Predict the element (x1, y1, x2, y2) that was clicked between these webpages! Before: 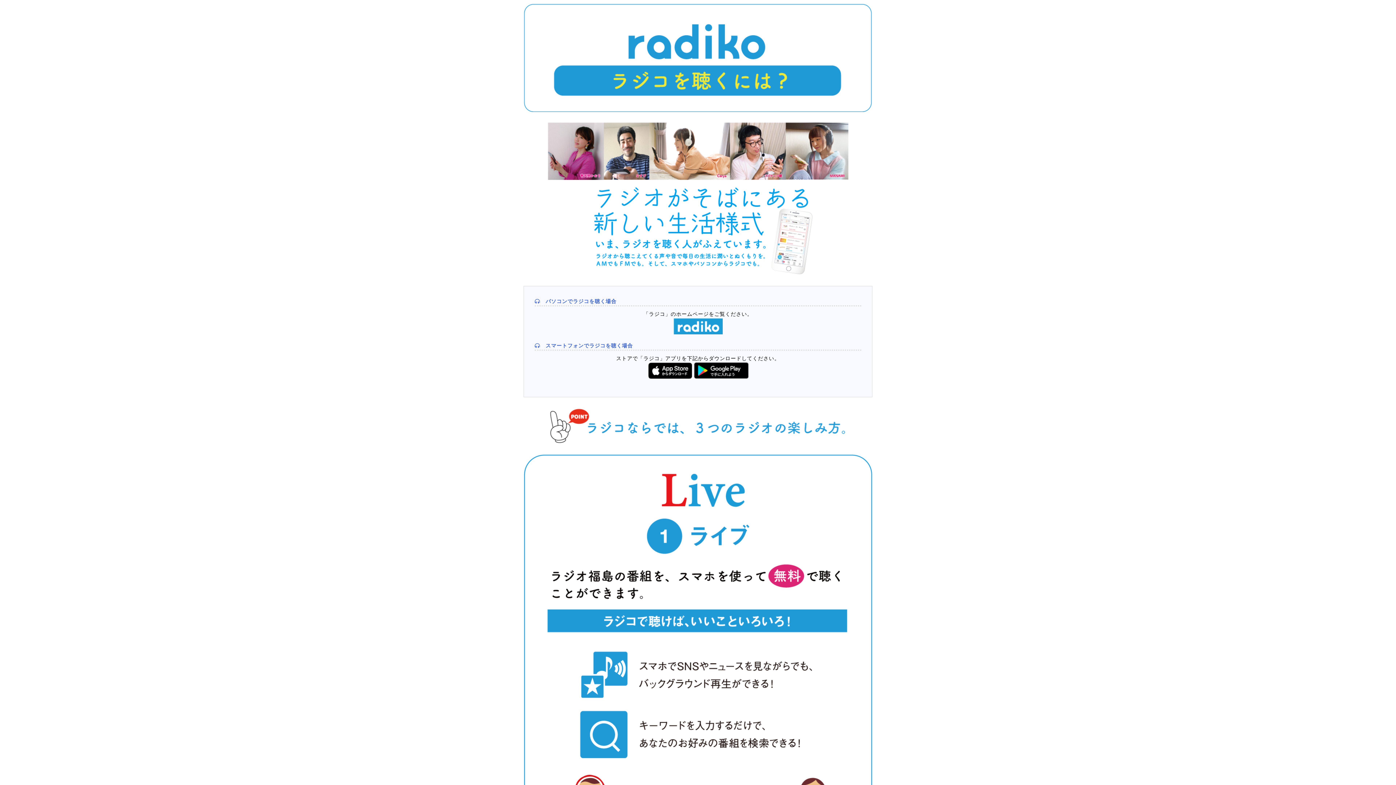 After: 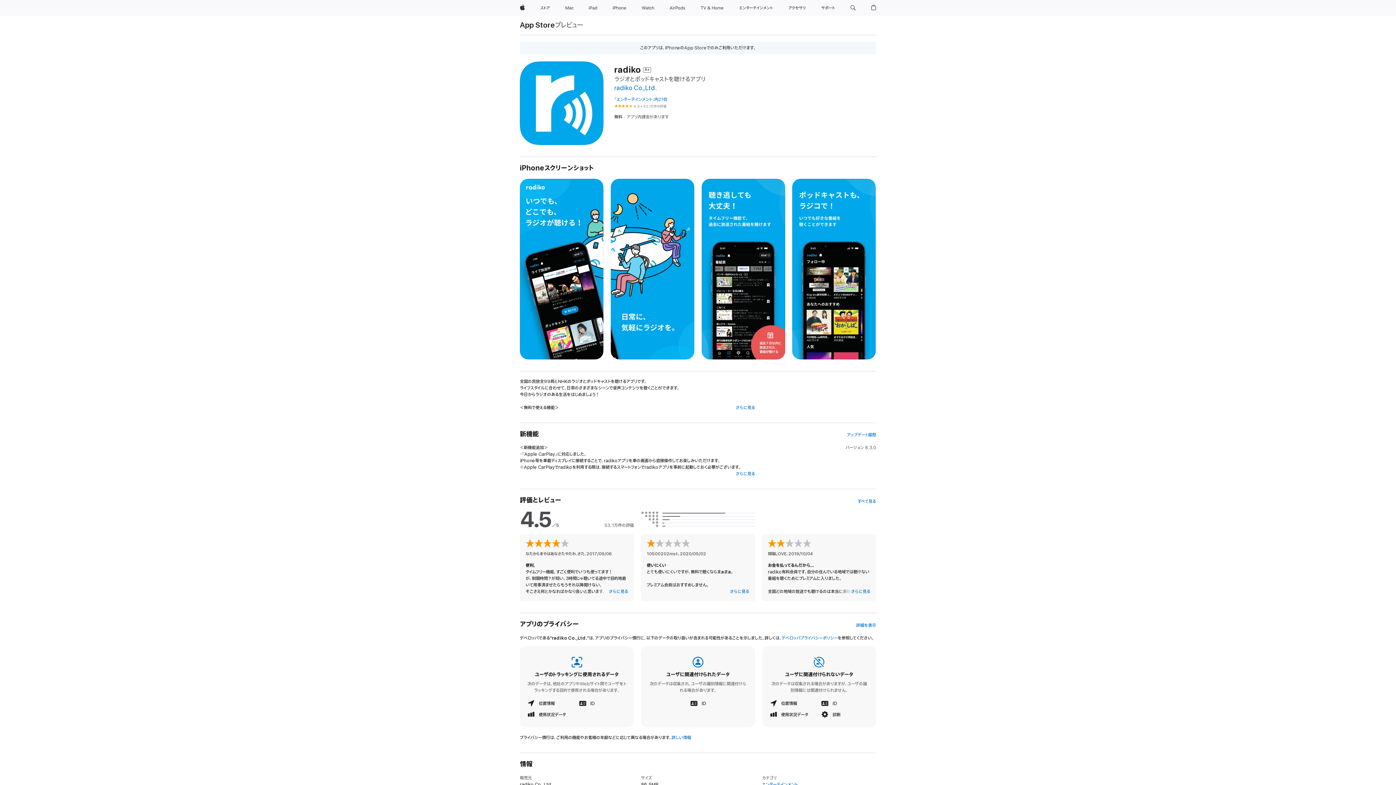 Action: bbox: (647, 372, 692, 377)